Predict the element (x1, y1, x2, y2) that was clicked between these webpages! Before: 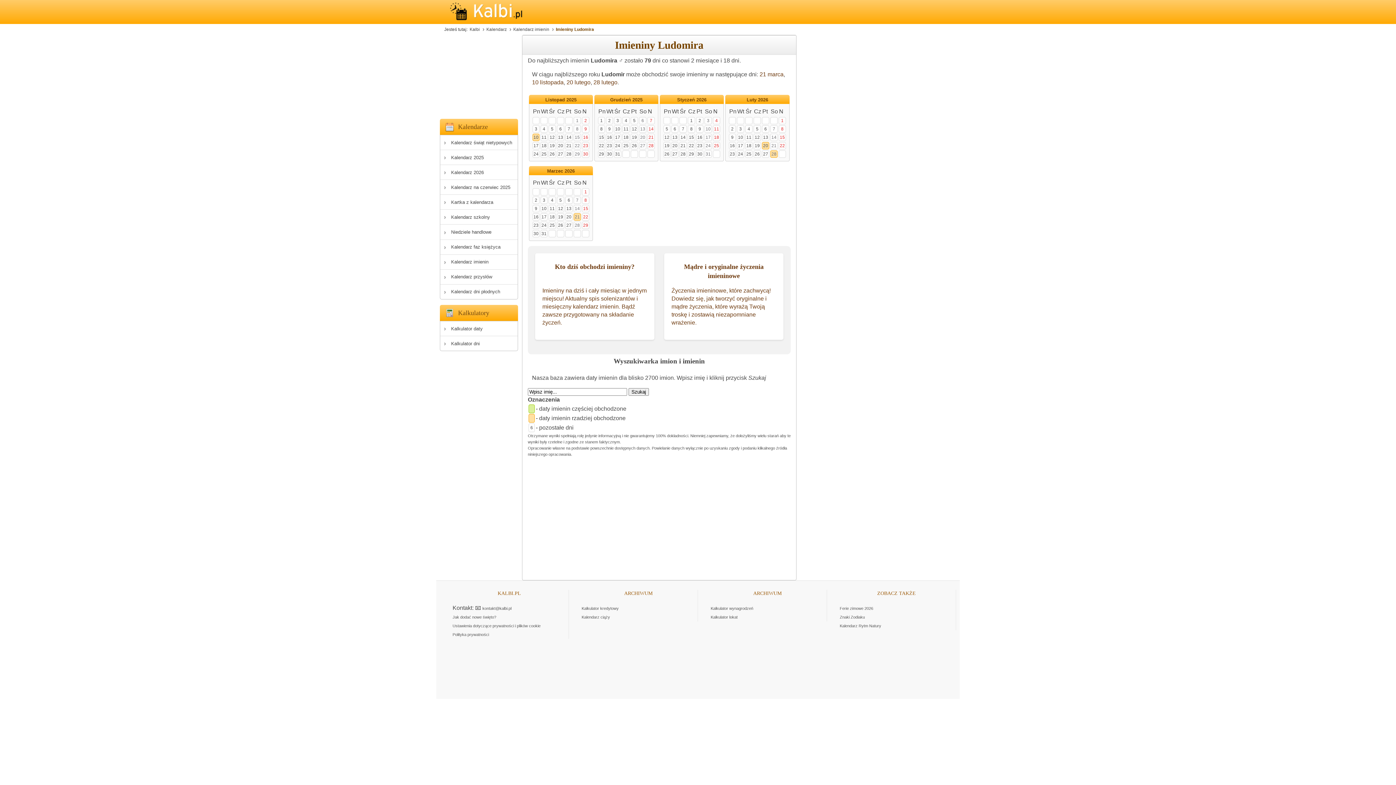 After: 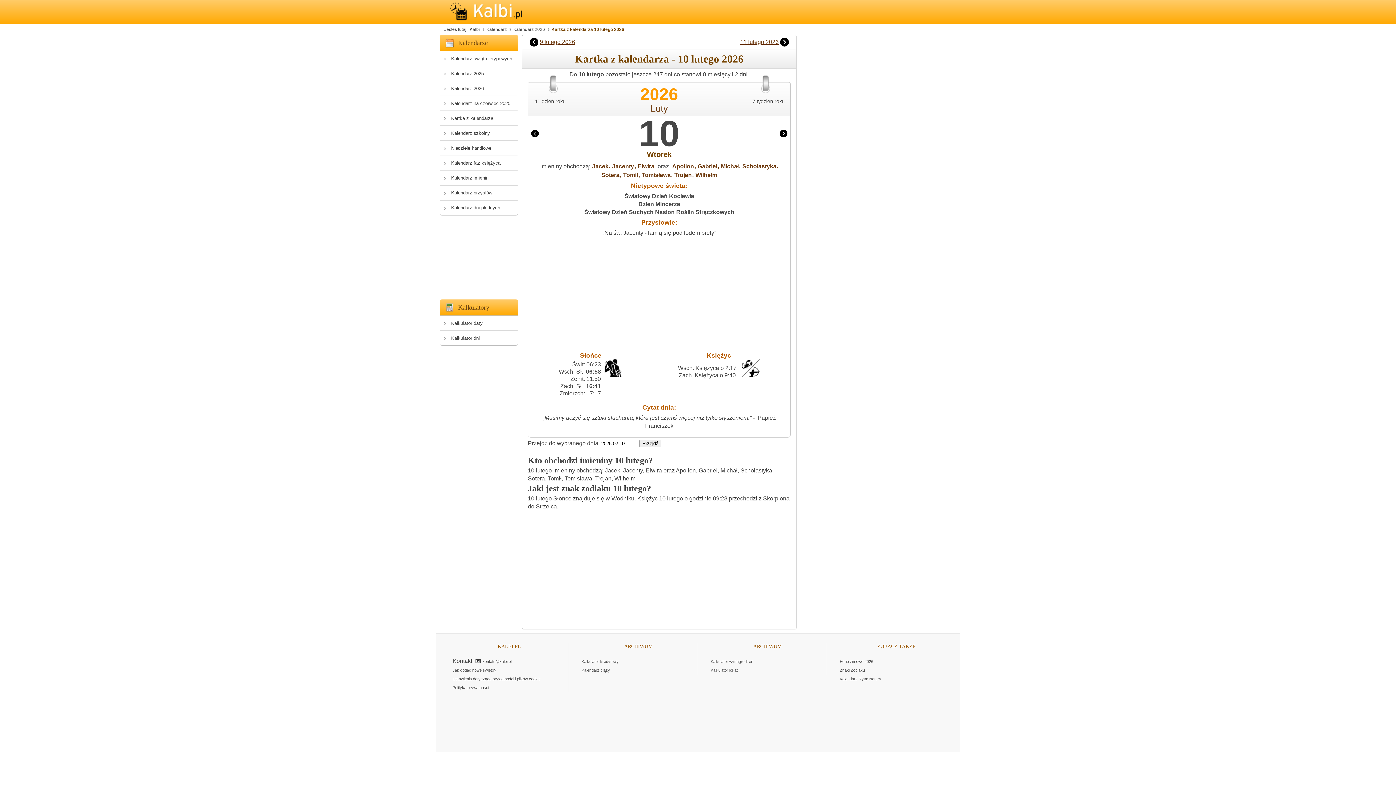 Action: label: 10 bbox: (738, 134, 743, 139)